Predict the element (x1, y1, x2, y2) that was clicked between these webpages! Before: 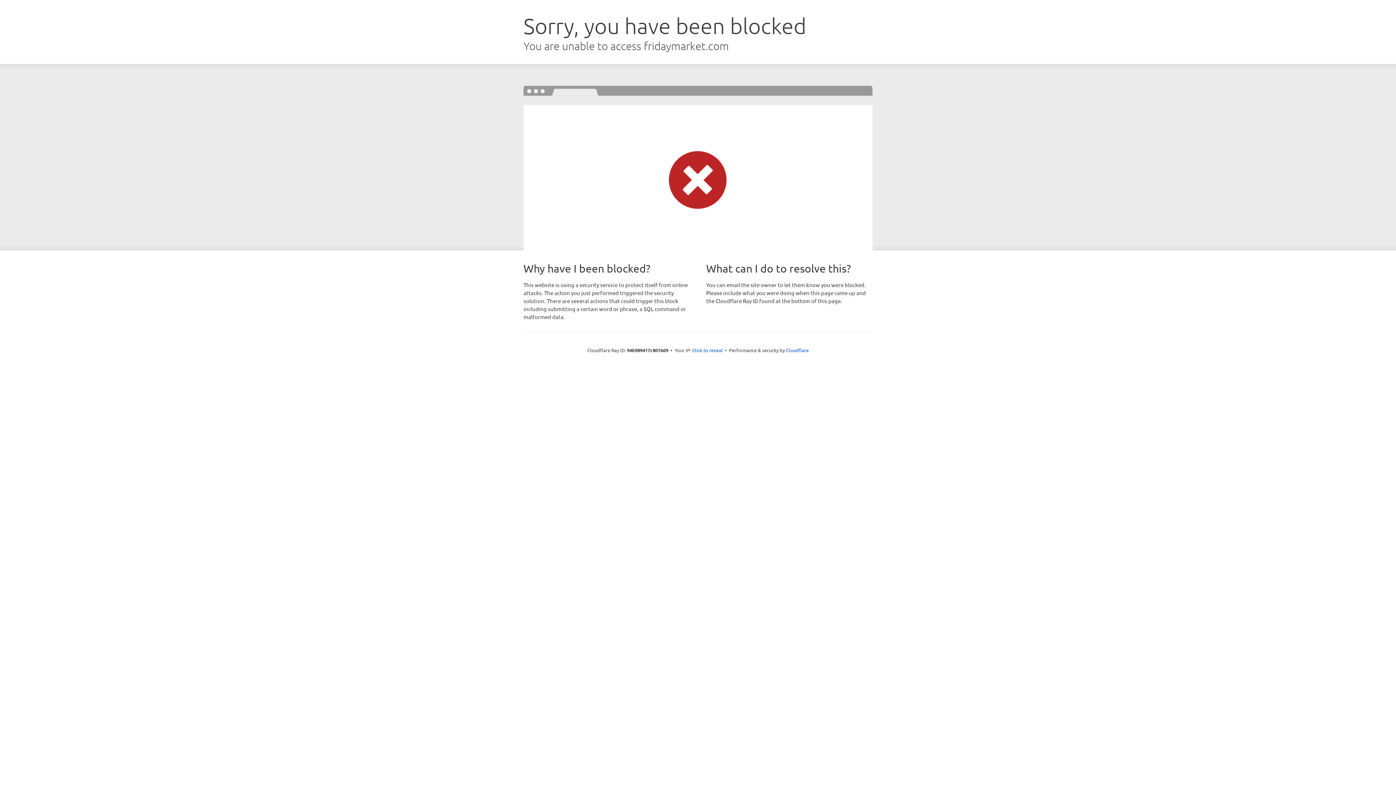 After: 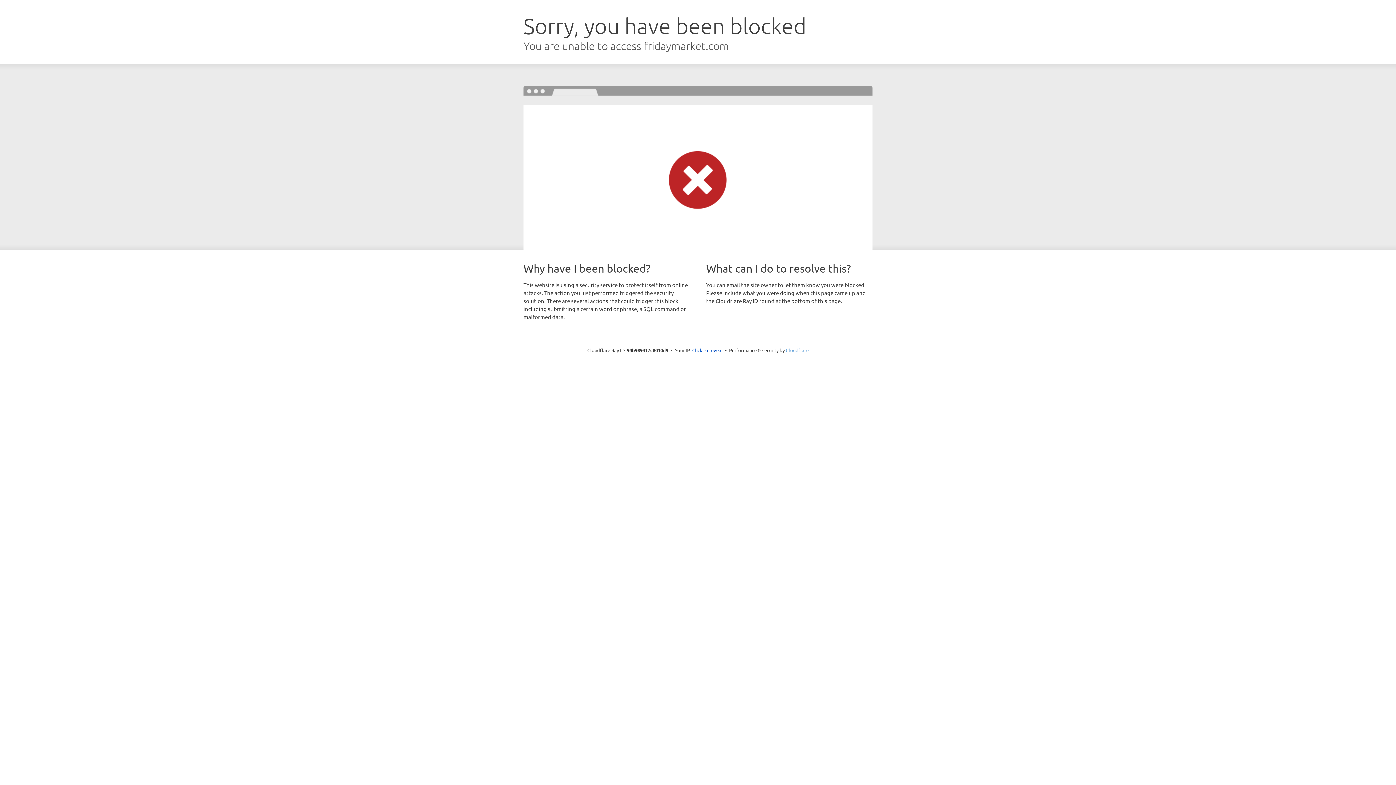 Action: label: Cloudflare bbox: (786, 347, 808, 353)